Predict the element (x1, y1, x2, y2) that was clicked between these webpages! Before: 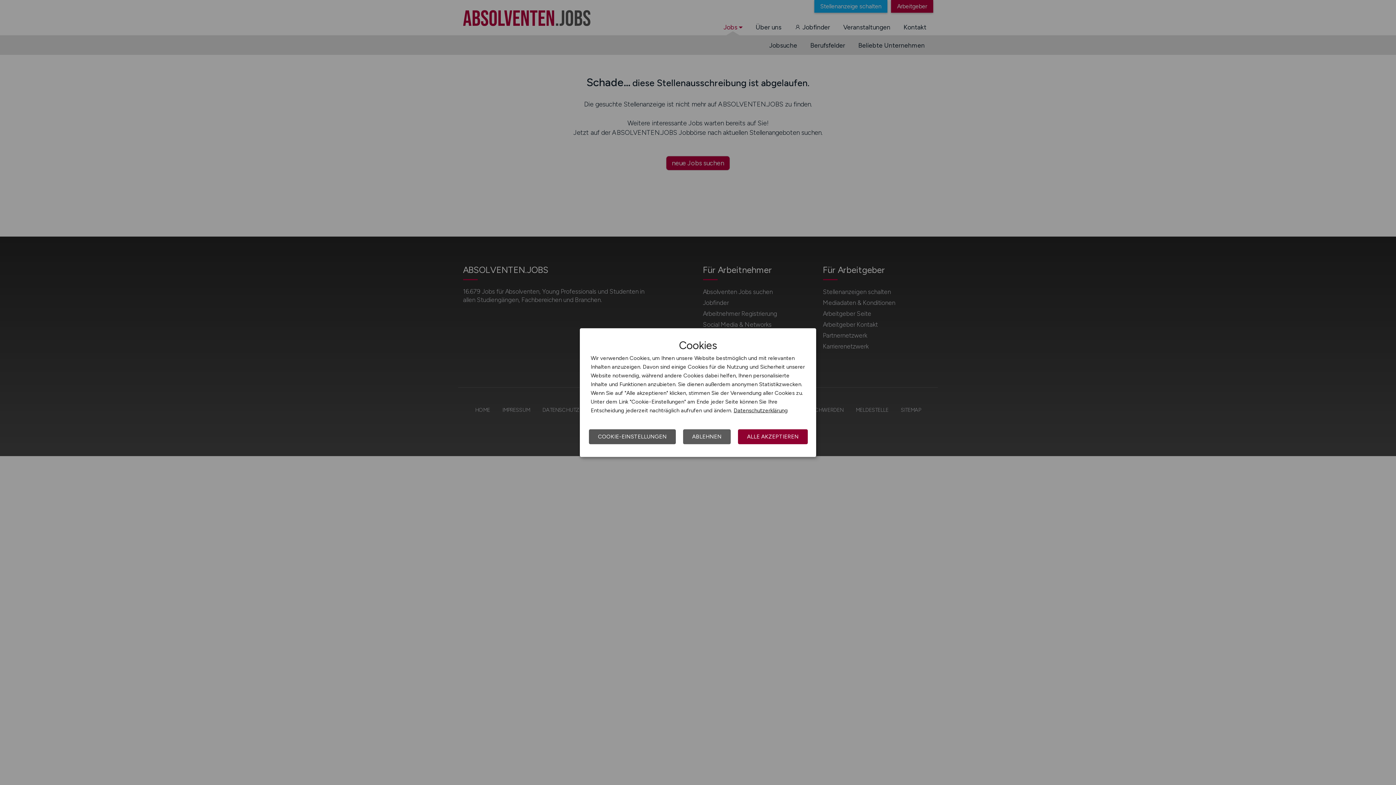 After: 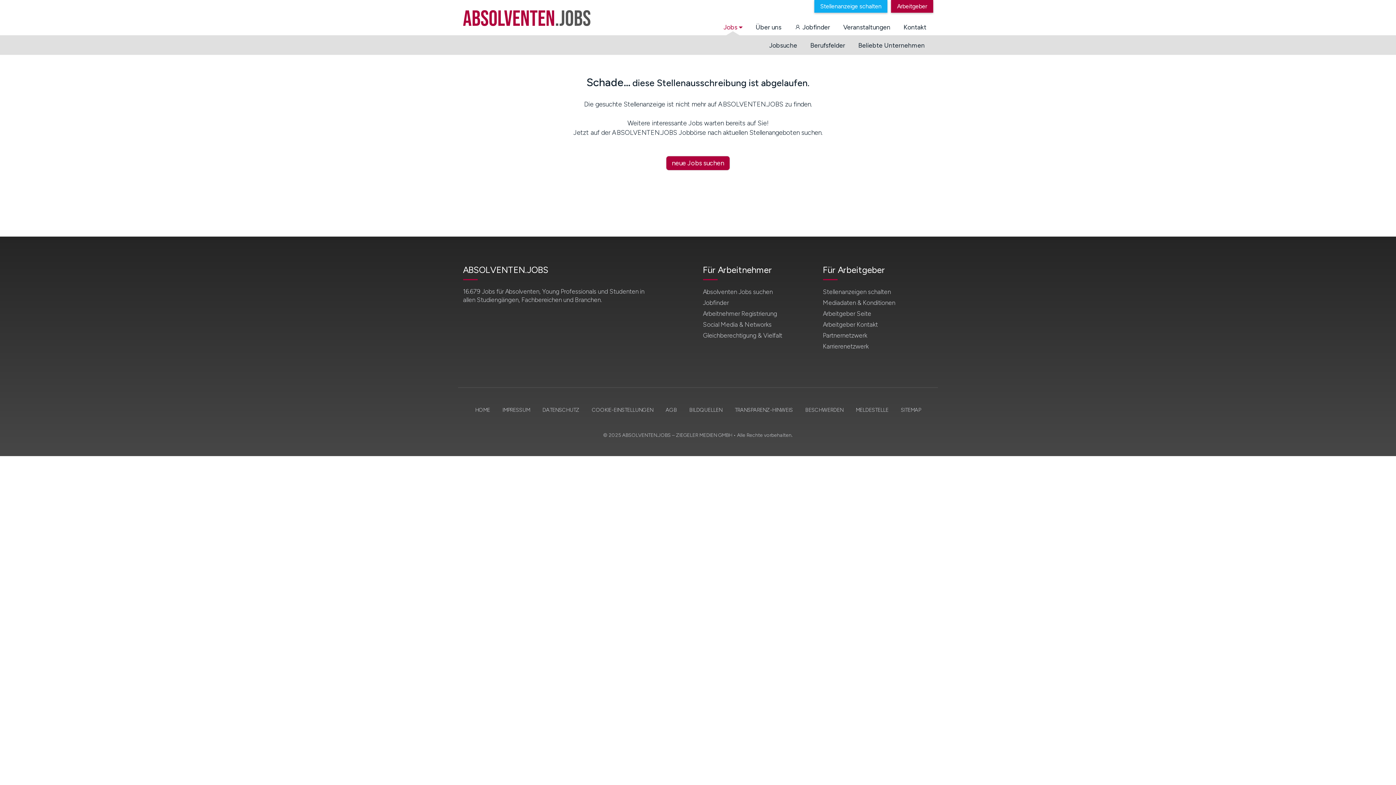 Action: label: ABLEHNEN bbox: (683, 429, 730, 444)